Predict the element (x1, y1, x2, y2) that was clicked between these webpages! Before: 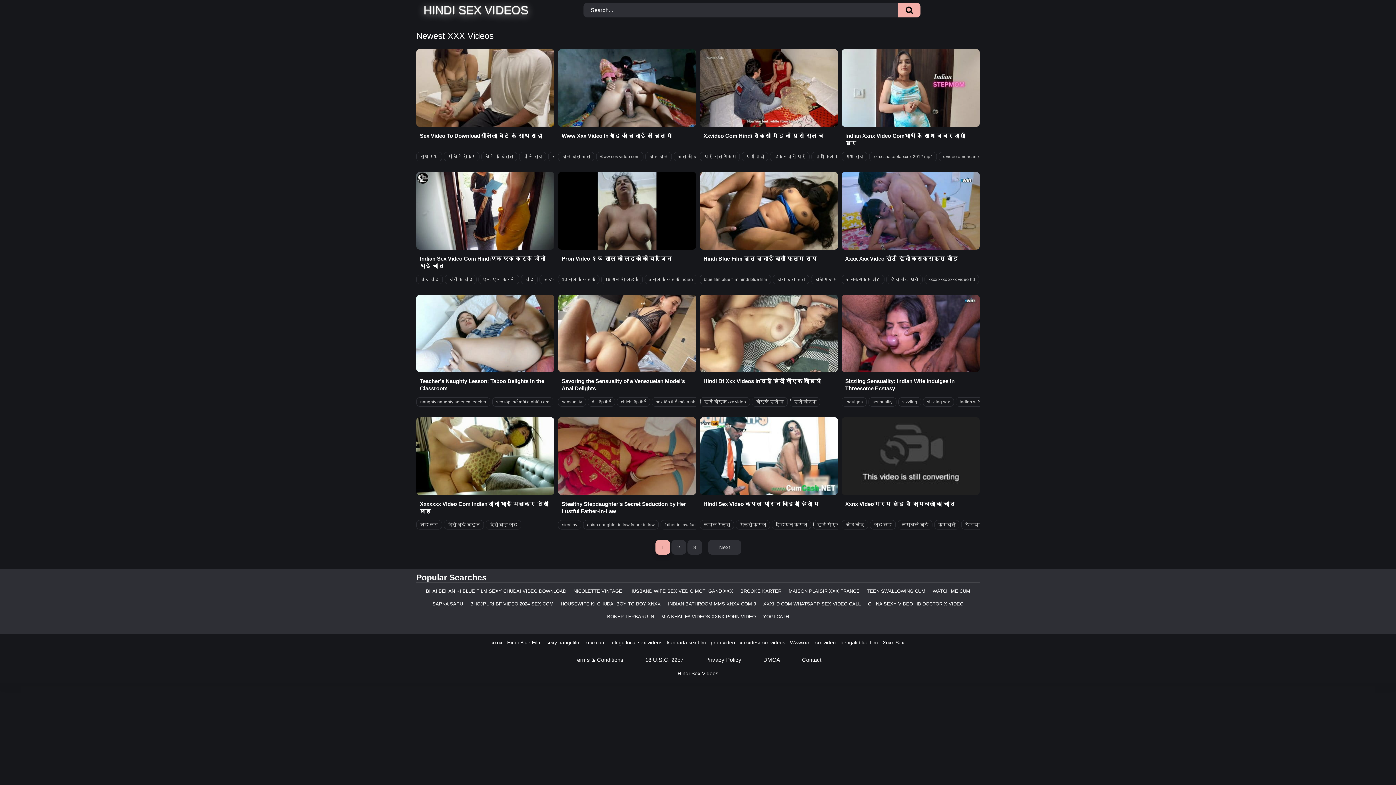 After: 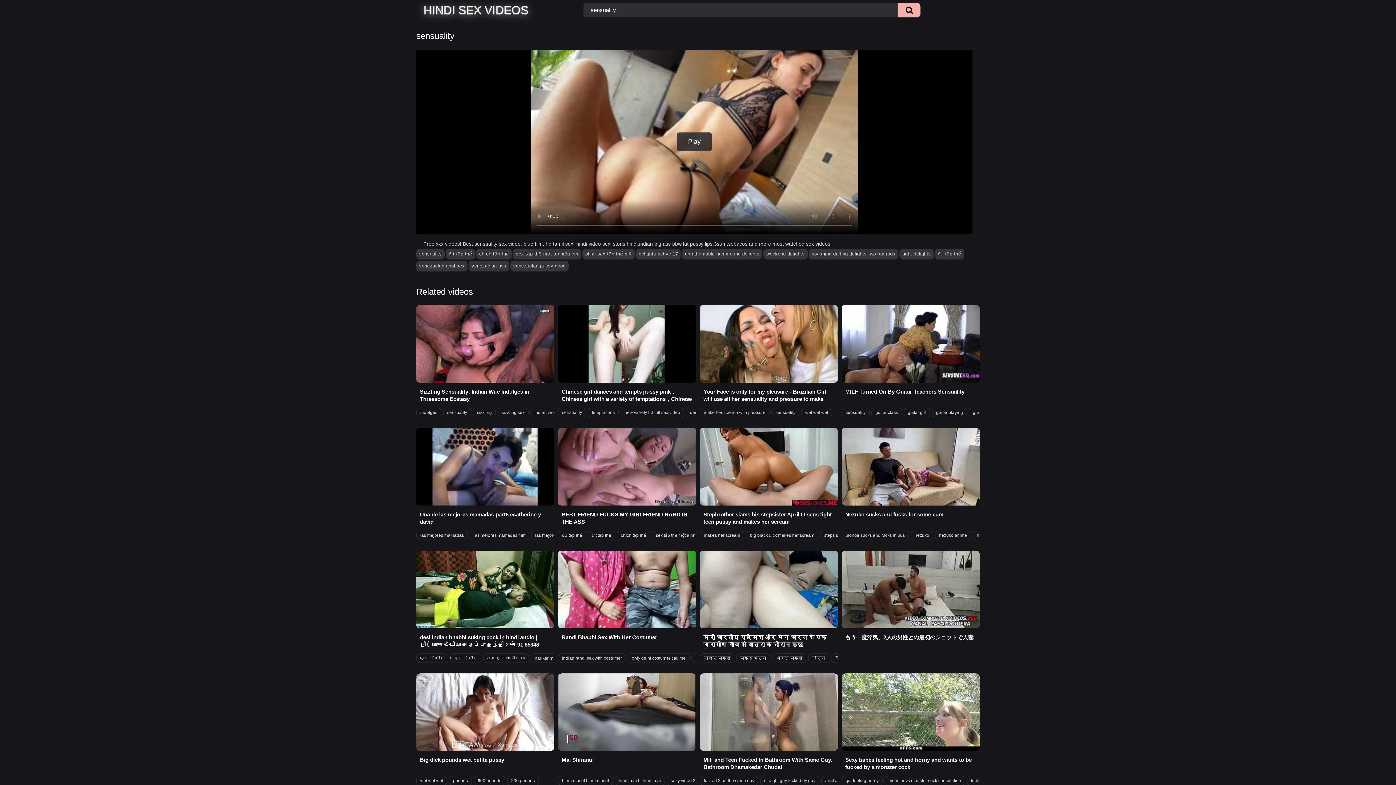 Action: bbox: (868, 397, 896, 407) label: sensuality